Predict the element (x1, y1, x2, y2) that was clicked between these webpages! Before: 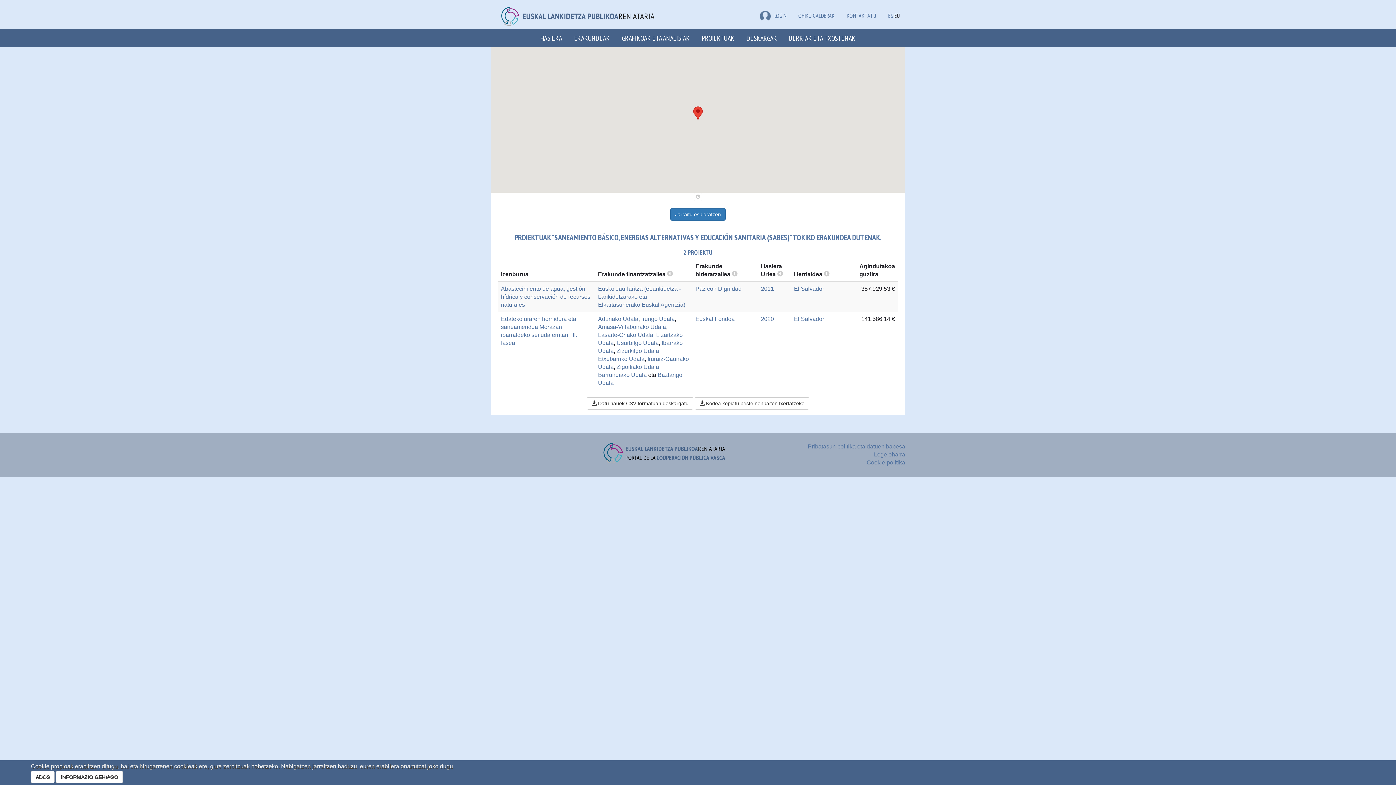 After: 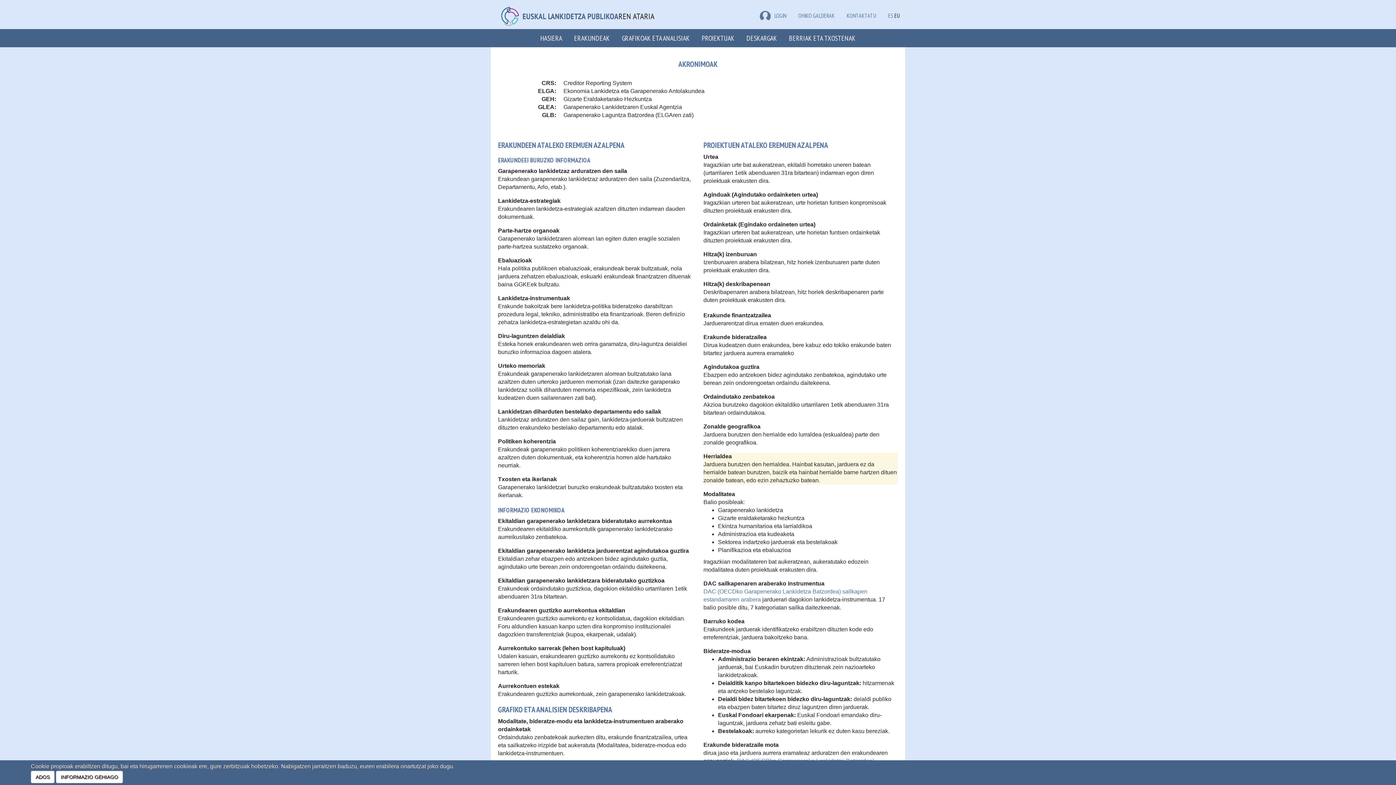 Action: bbox: (824, 271, 829, 277) label: more info